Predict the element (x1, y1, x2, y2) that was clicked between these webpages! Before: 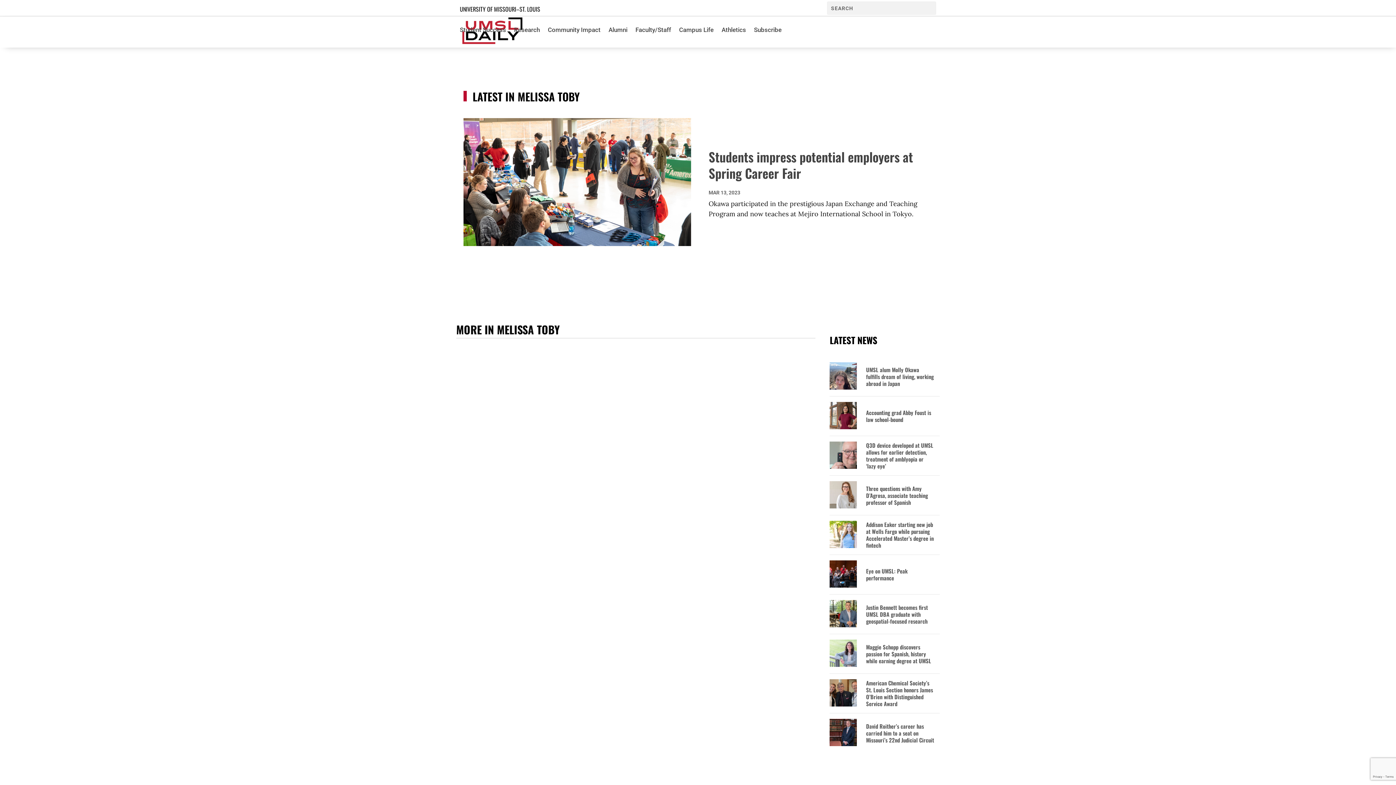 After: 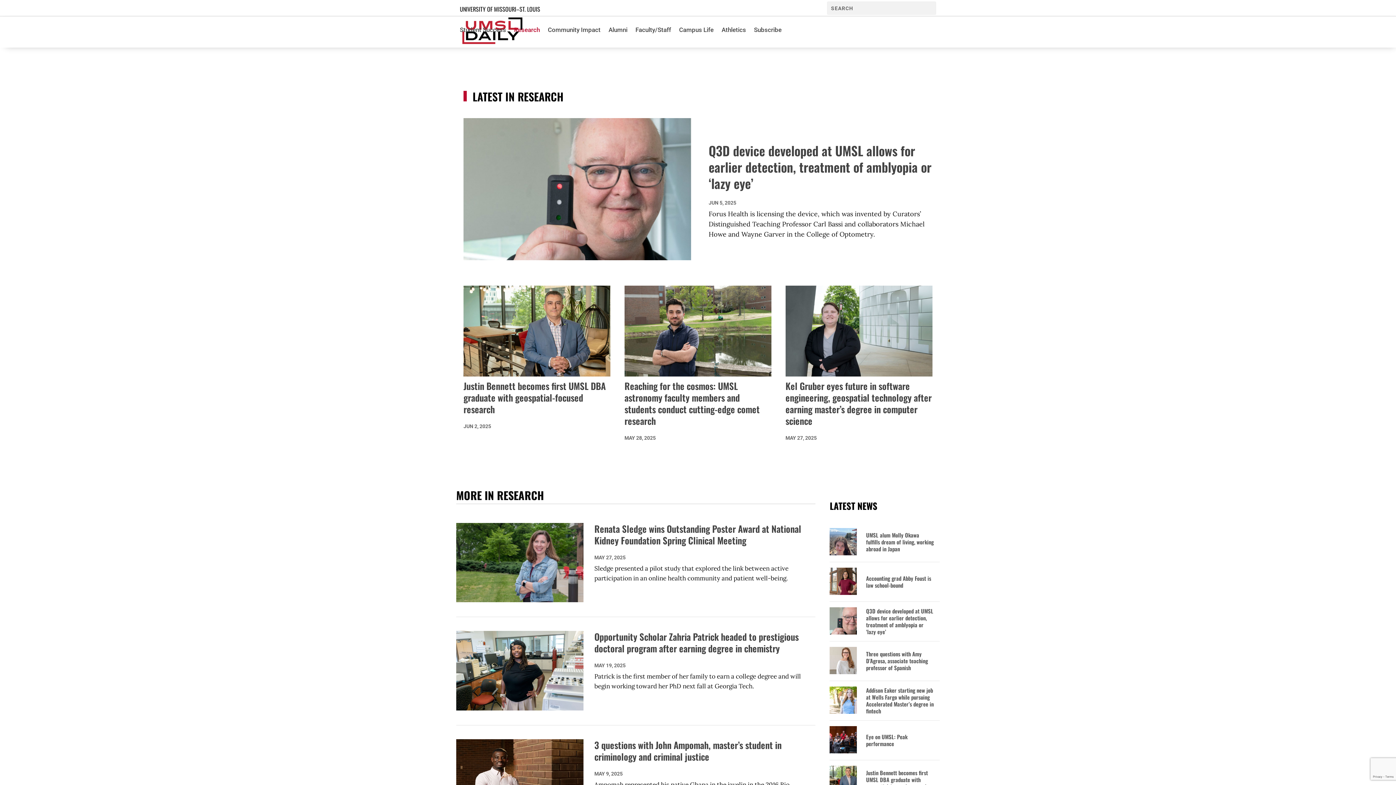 Action: bbox: (514, 16, 540, 43) label: Research